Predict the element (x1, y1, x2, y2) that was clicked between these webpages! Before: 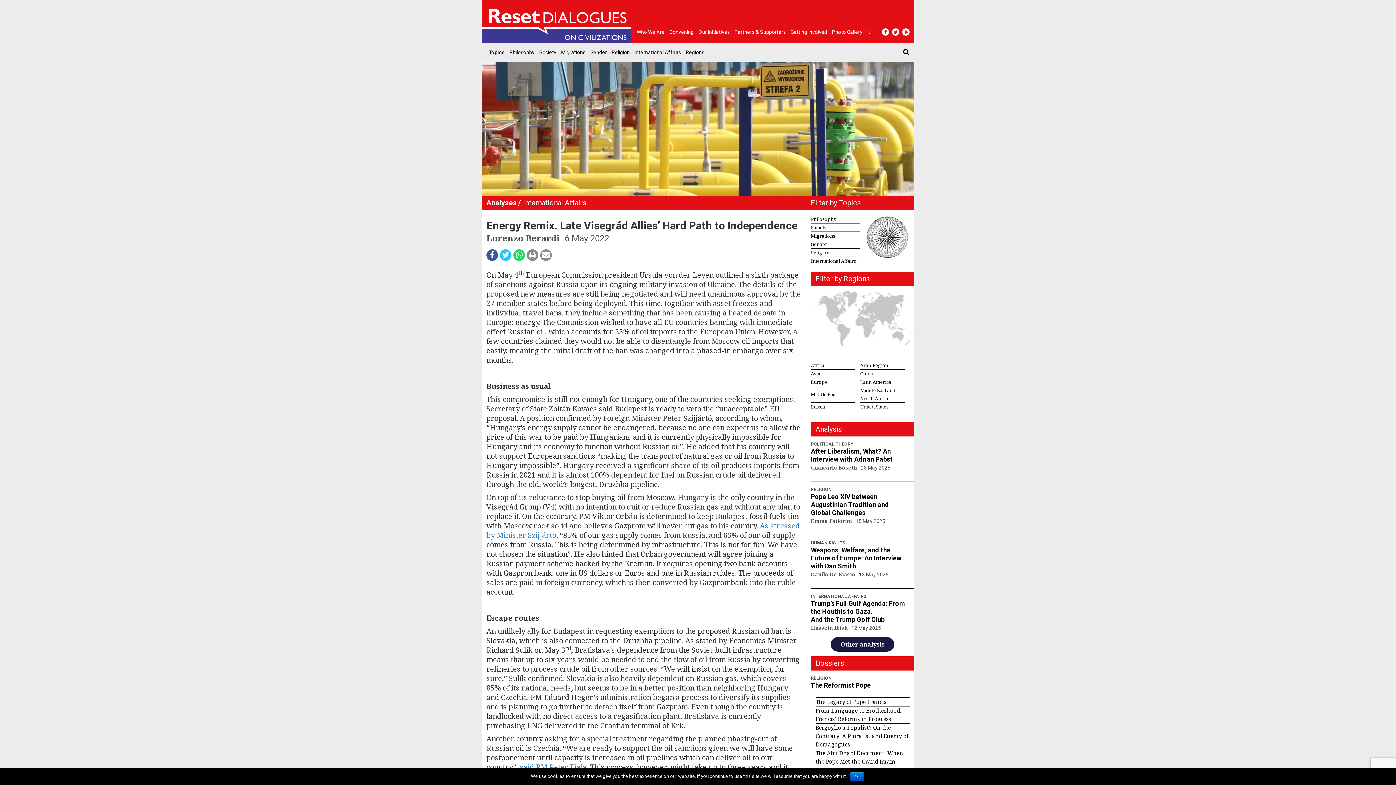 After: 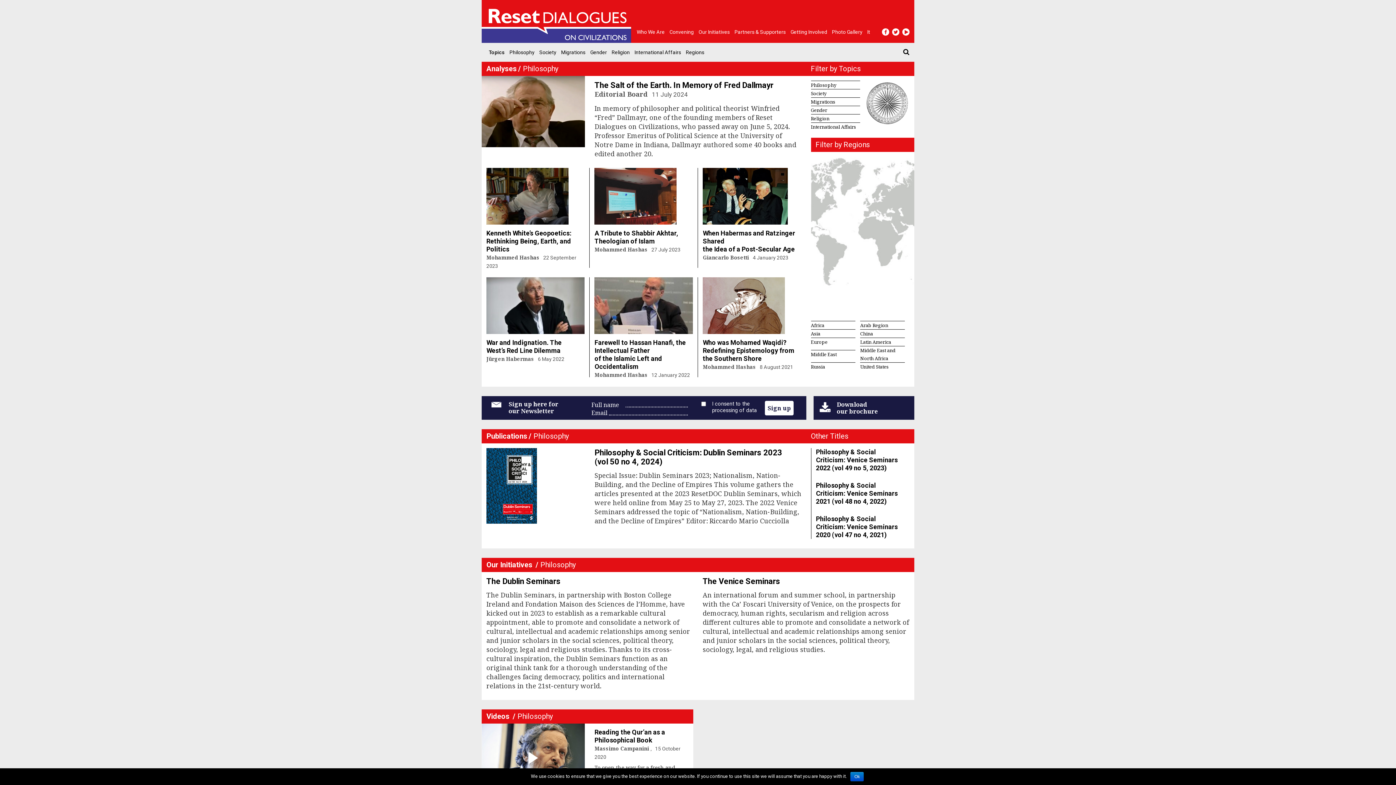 Action: label: Philosophy bbox: (509, 48, 534, 56)